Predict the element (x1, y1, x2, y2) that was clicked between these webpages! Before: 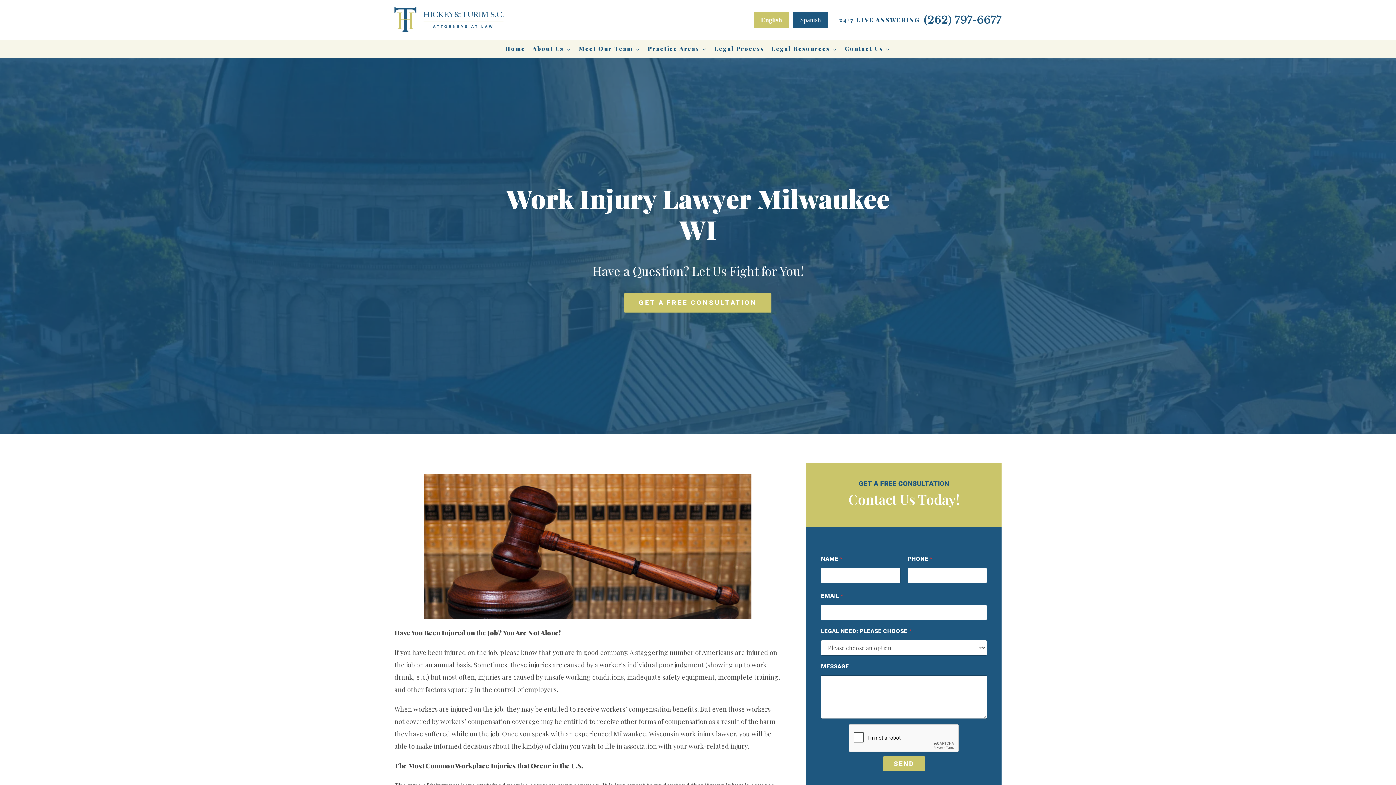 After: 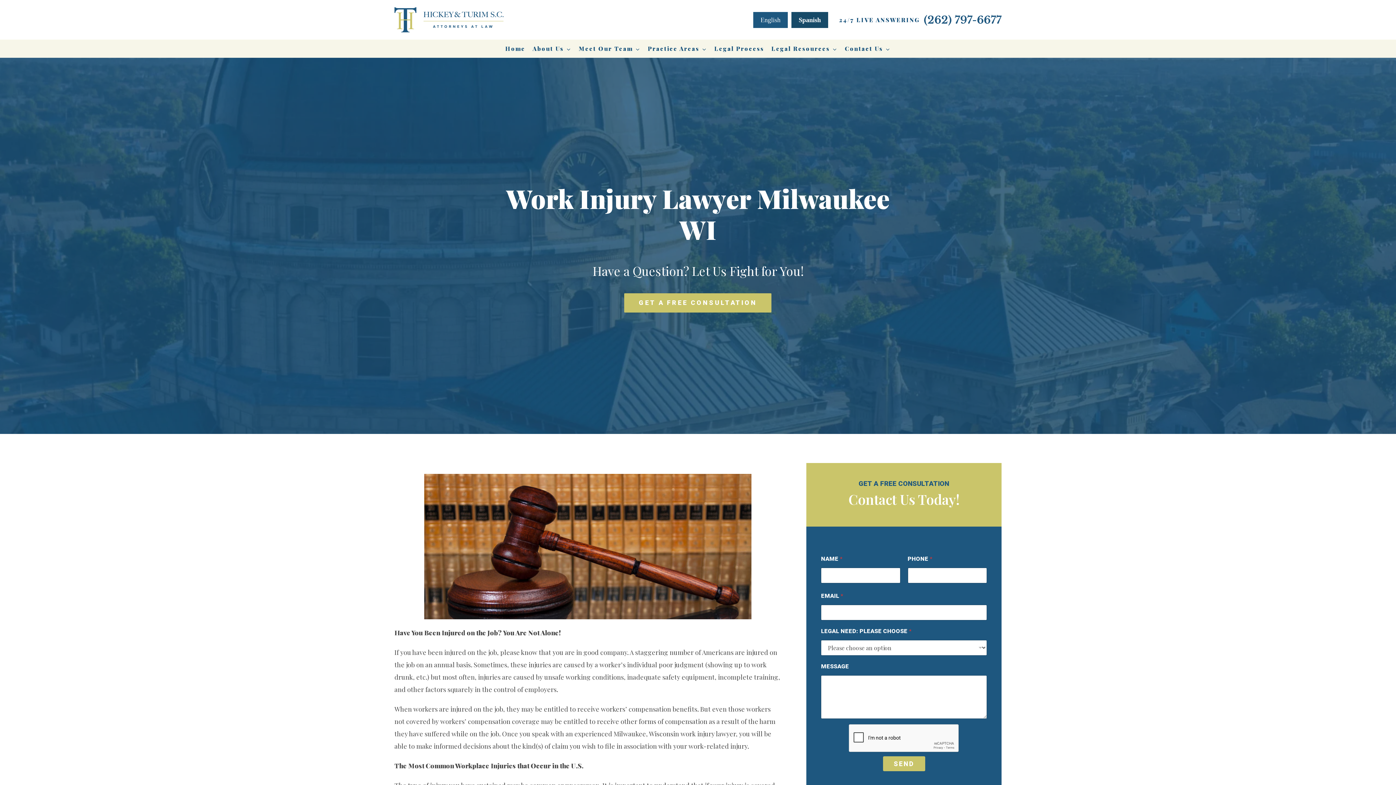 Action: label: Spanish bbox: (793, 11, 828, 27)